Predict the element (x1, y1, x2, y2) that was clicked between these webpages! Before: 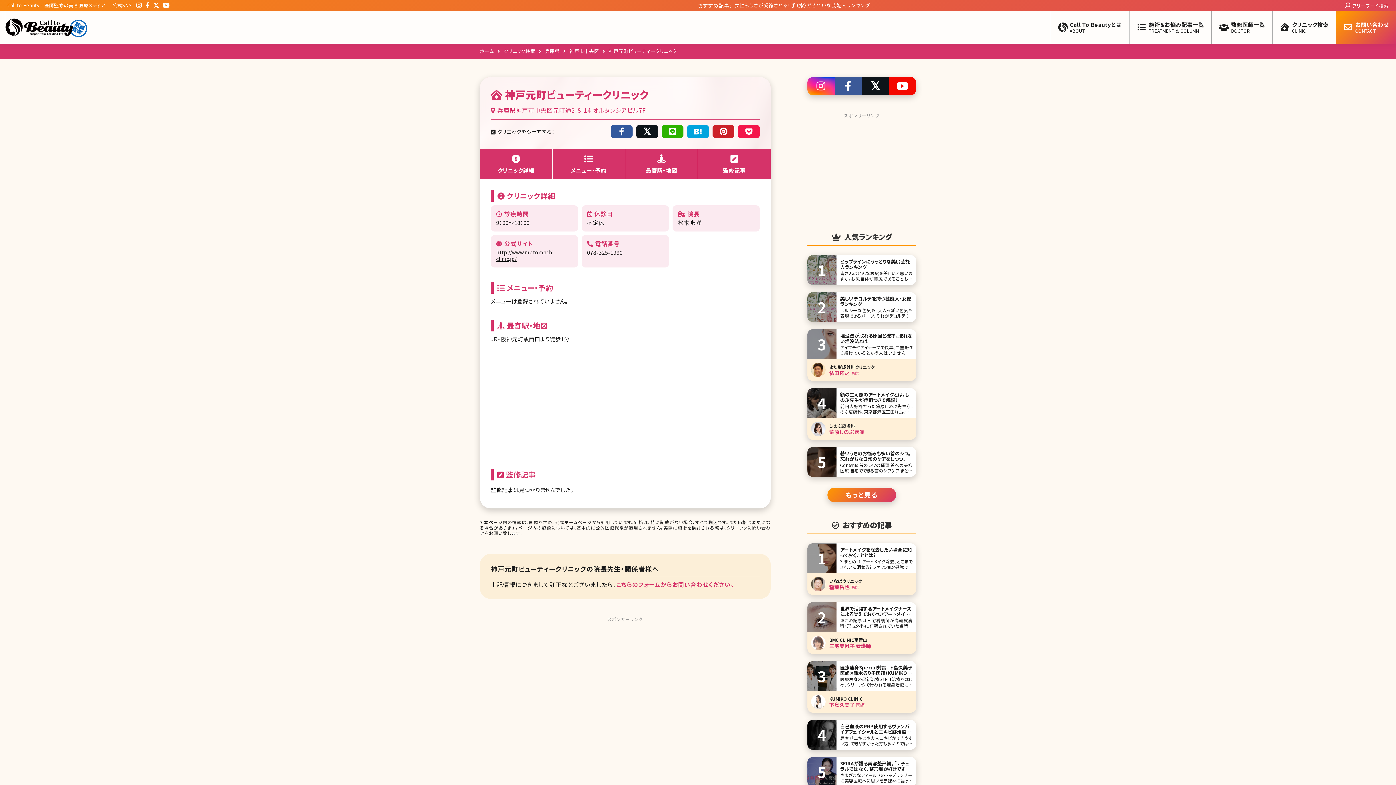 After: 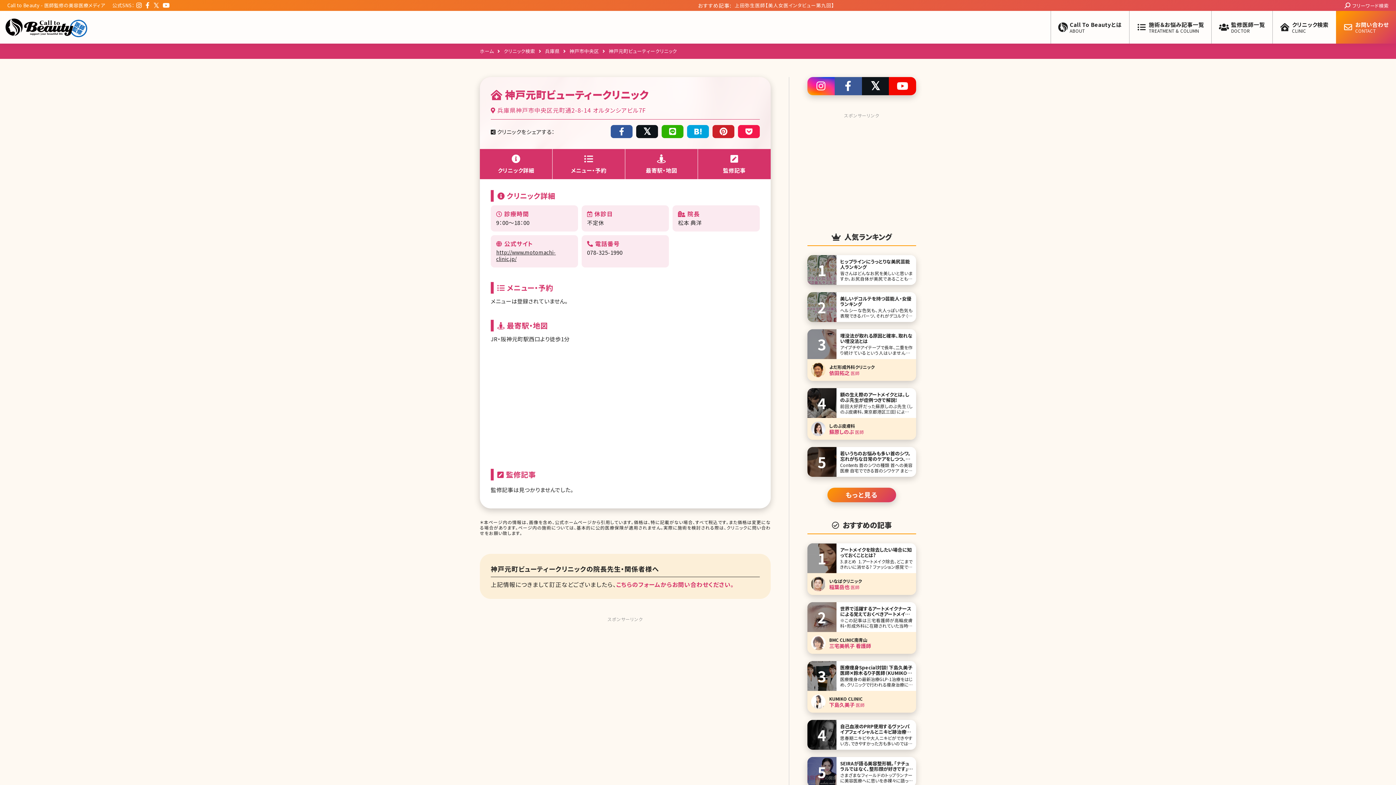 Action: bbox: (151, 0, 160, 11)